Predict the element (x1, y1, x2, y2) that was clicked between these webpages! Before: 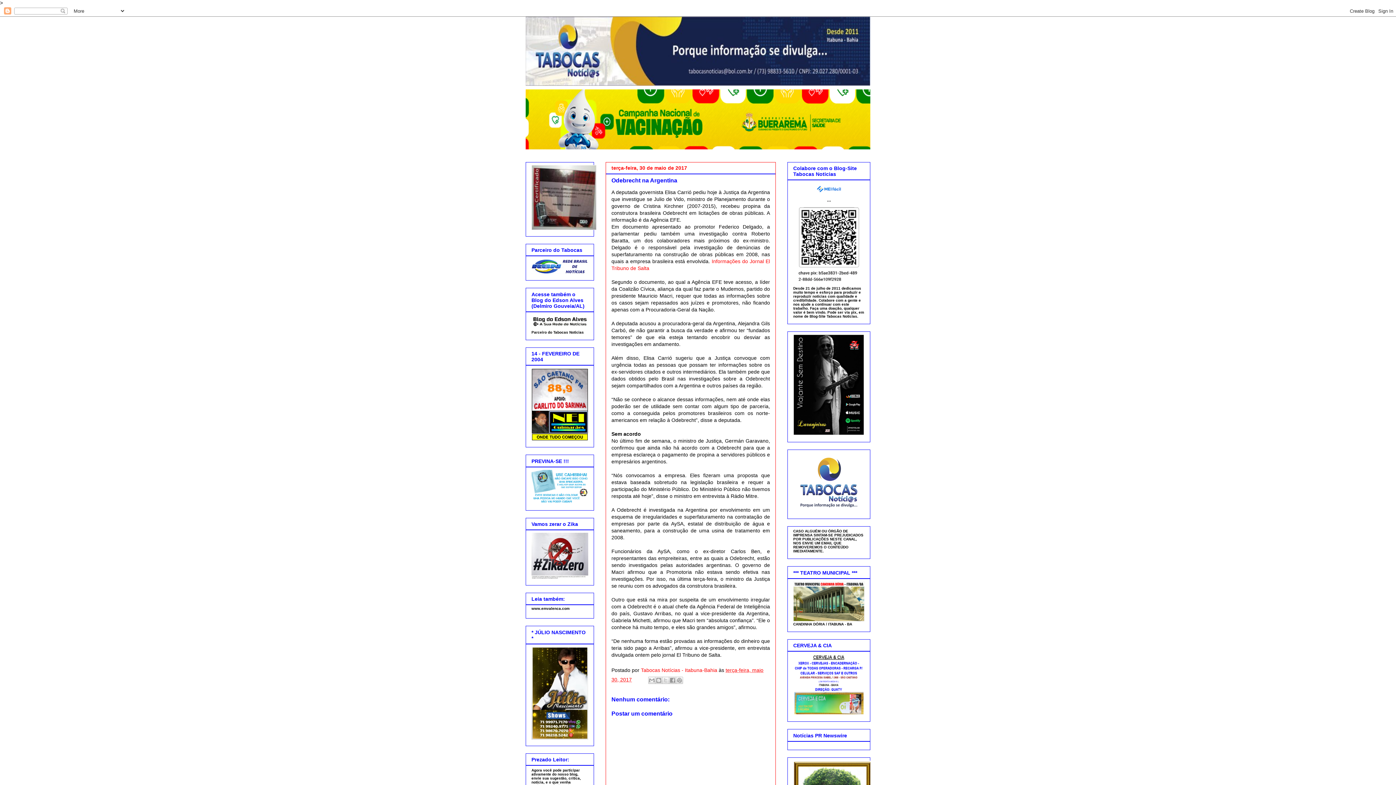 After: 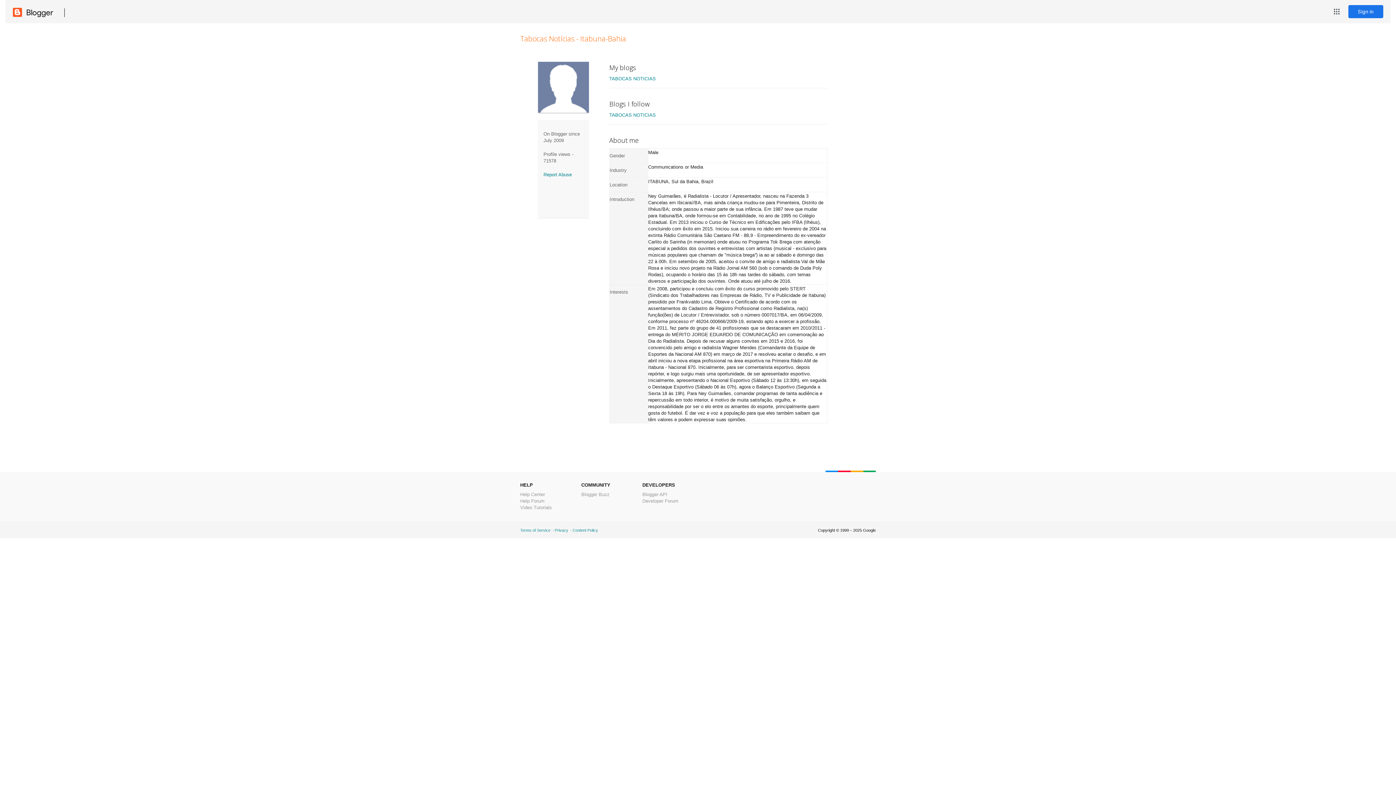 Action: bbox: (641, 667, 718, 673) label: Tabocas Notícias - Itabuna-Bahia 